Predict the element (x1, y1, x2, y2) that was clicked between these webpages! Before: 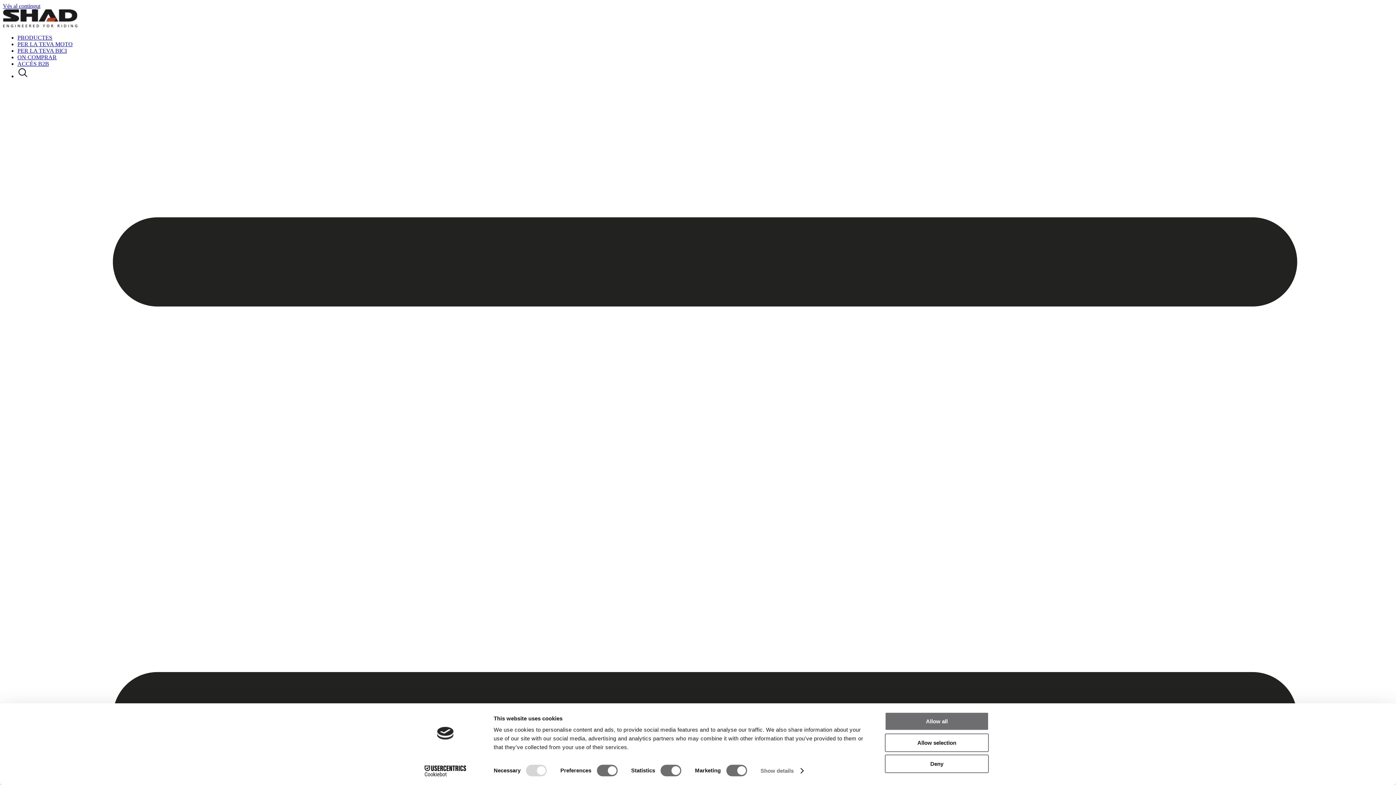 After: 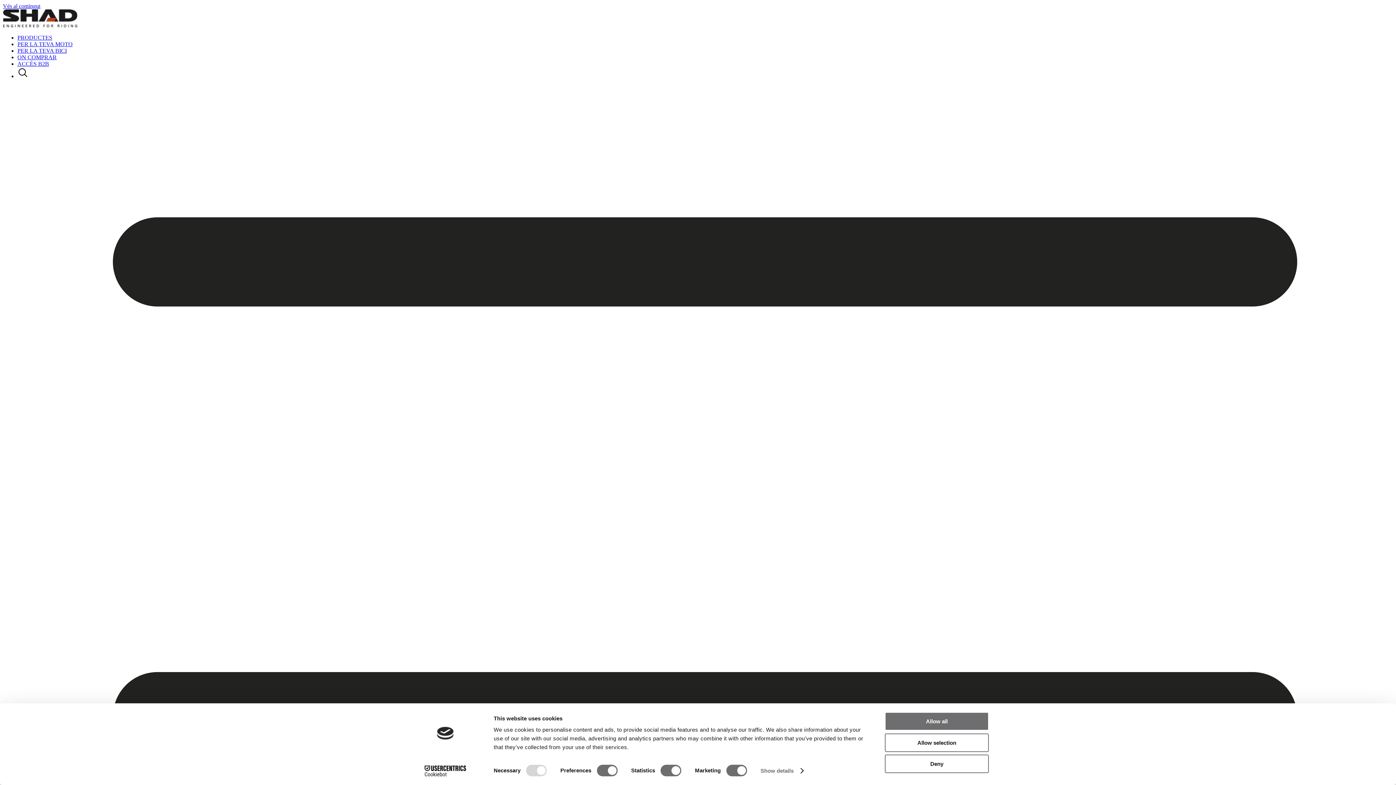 Action: label: ON COMPRAR bbox: (17, 54, 56, 60)